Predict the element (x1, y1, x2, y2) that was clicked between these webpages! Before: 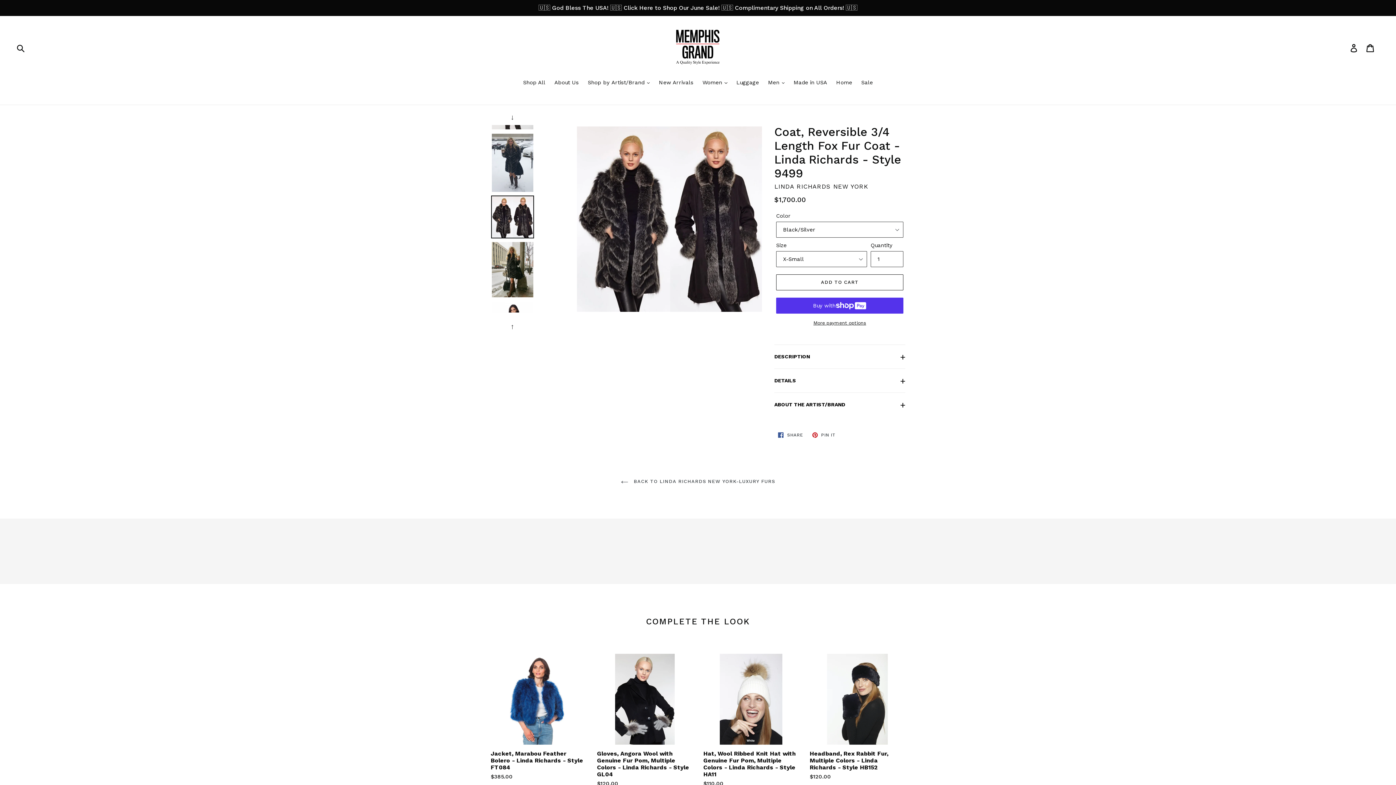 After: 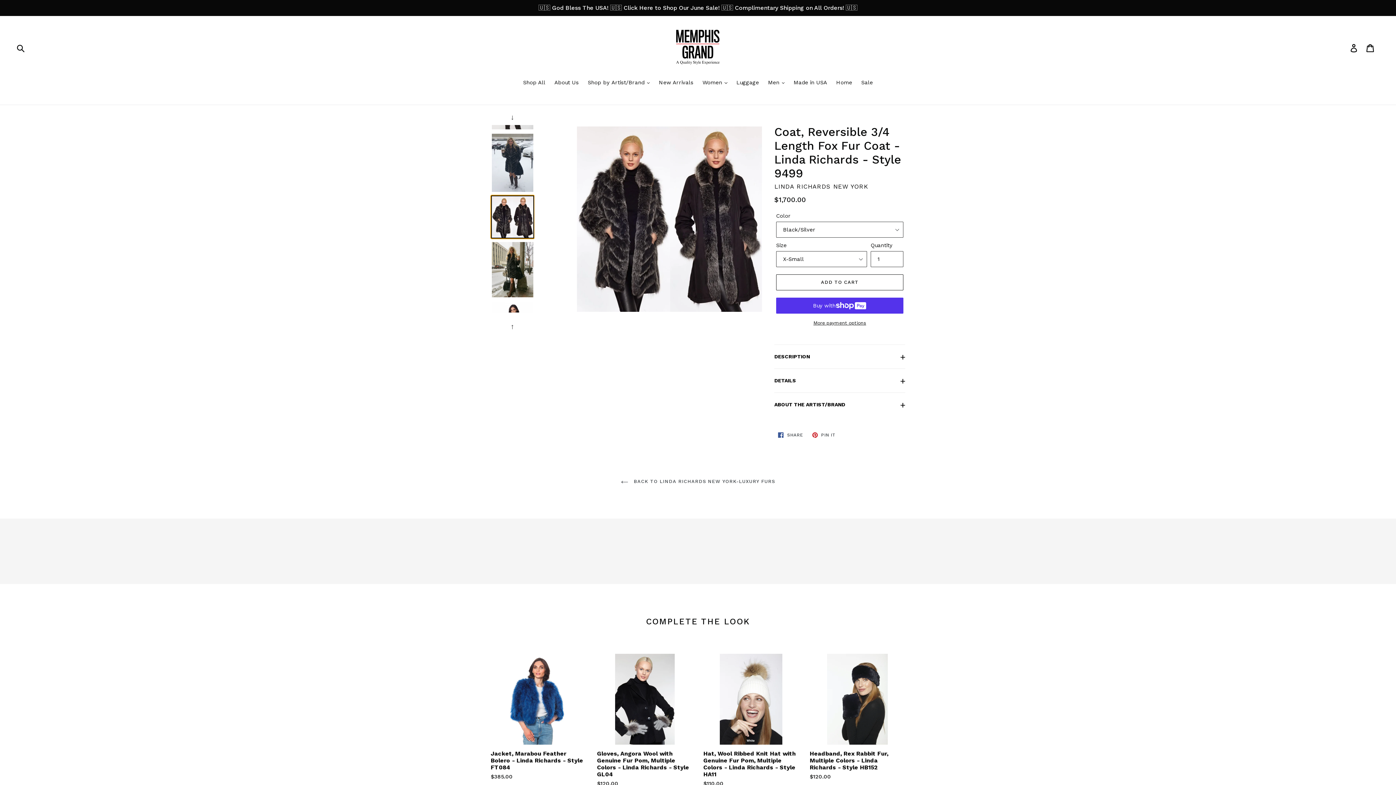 Action: bbox: (491, 195, 534, 238)